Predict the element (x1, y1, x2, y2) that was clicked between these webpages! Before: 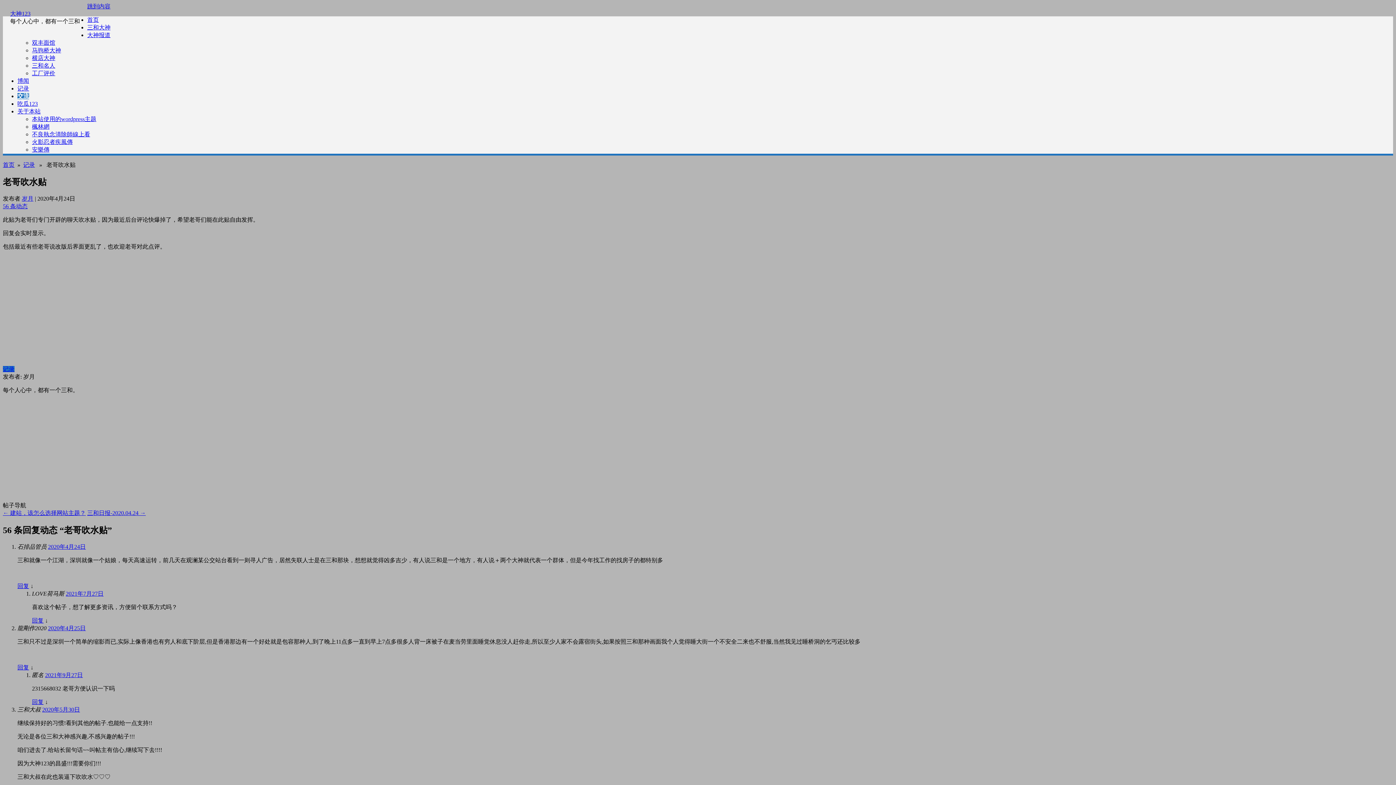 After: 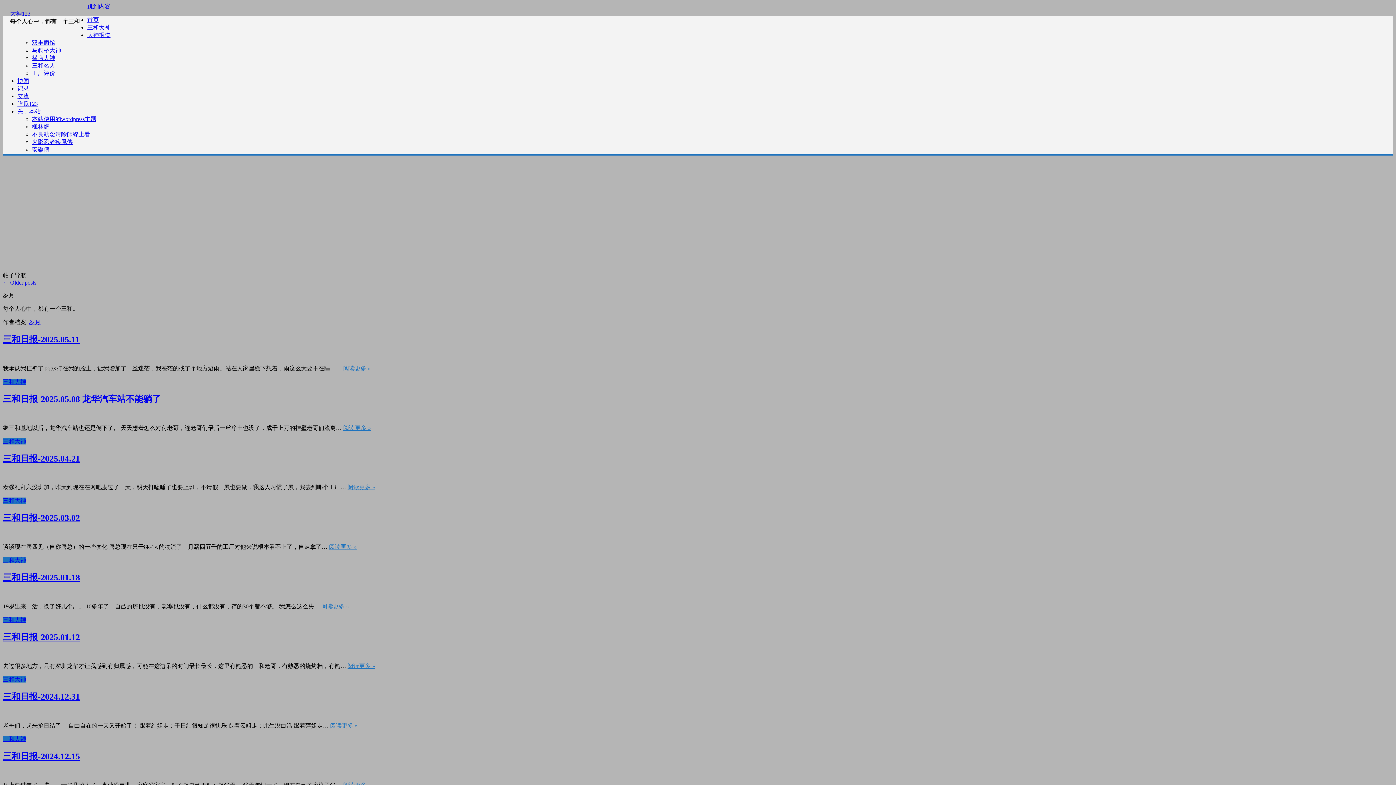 Action: bbox: (21, 195, 33, 201) label: 岁月